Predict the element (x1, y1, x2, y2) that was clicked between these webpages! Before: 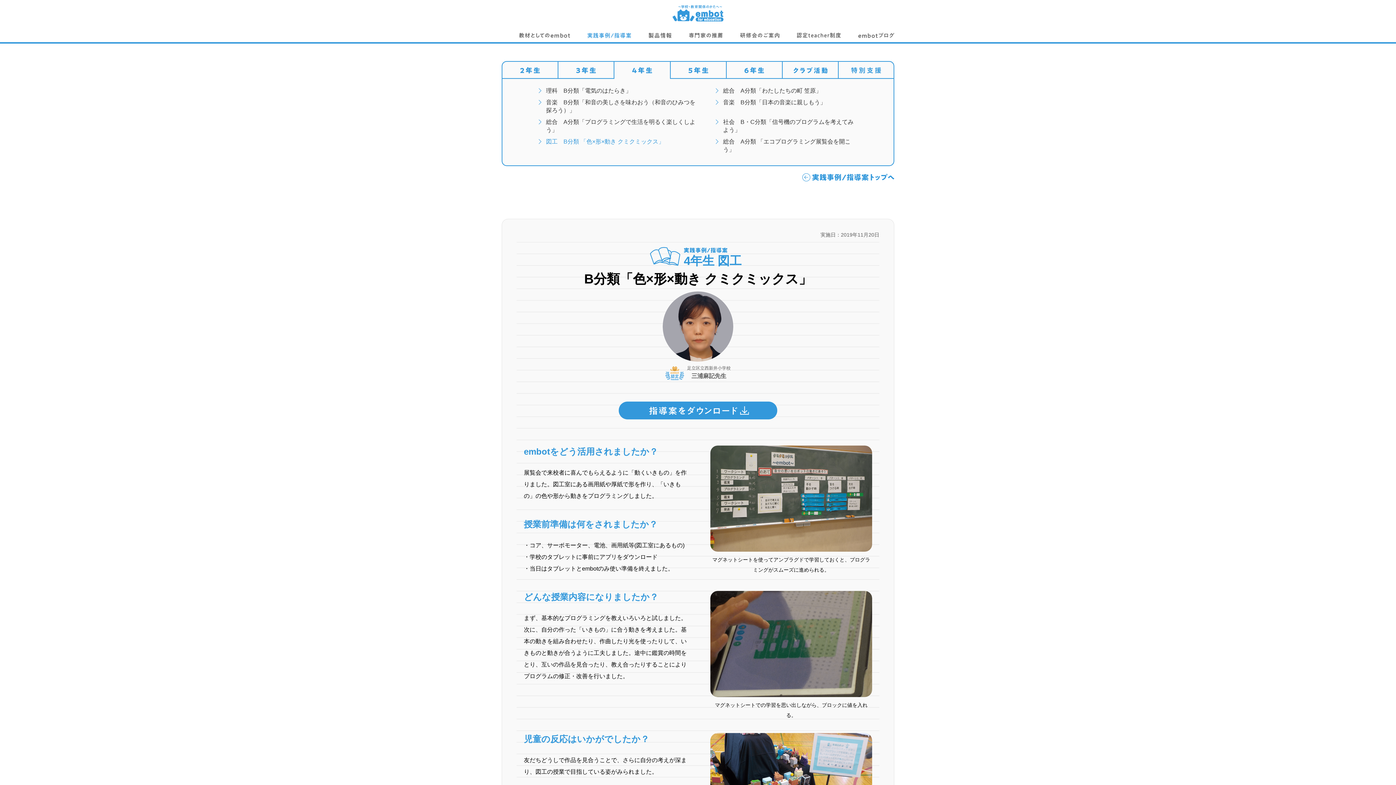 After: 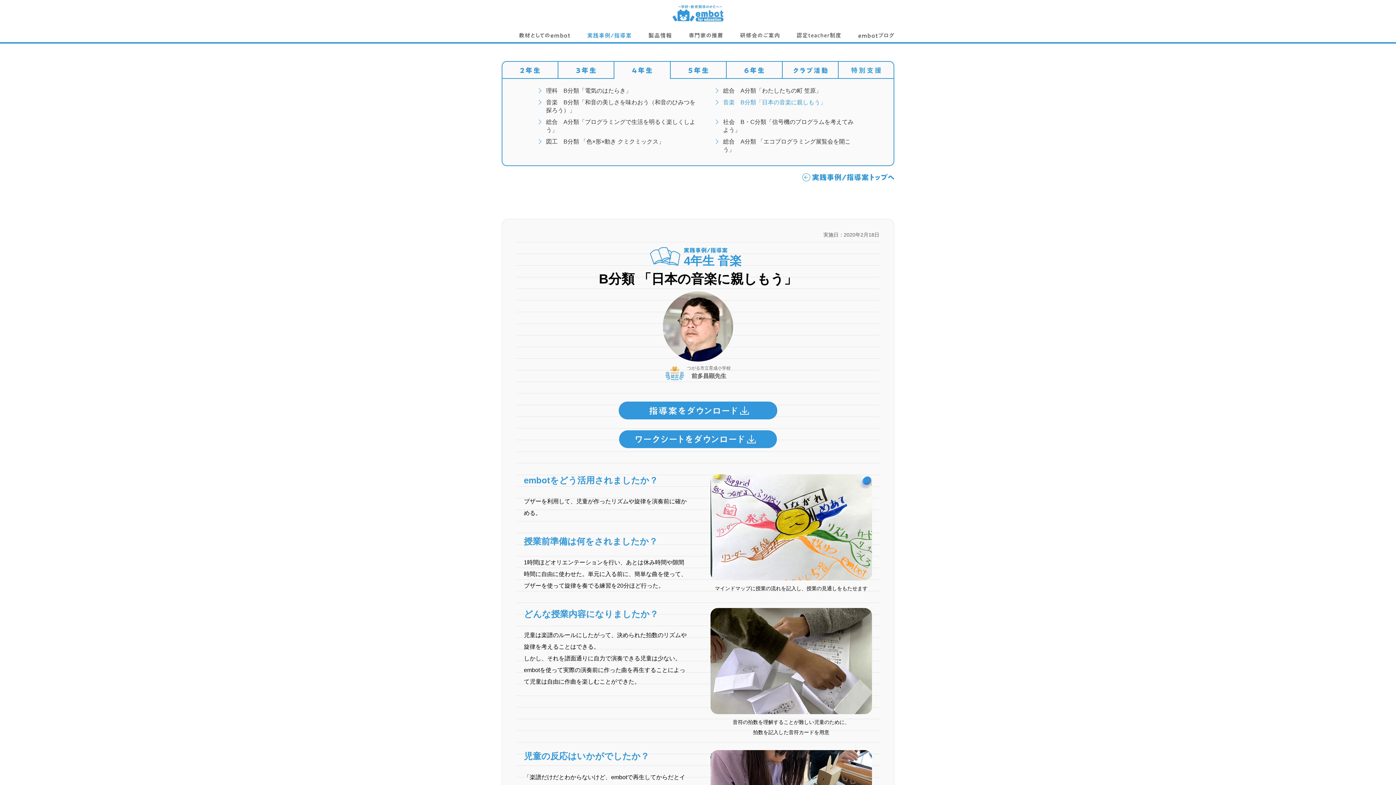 Action: bbox: (716, 98, 858, 106) label: 音楽 B分類「日本の音楽に親しもう」